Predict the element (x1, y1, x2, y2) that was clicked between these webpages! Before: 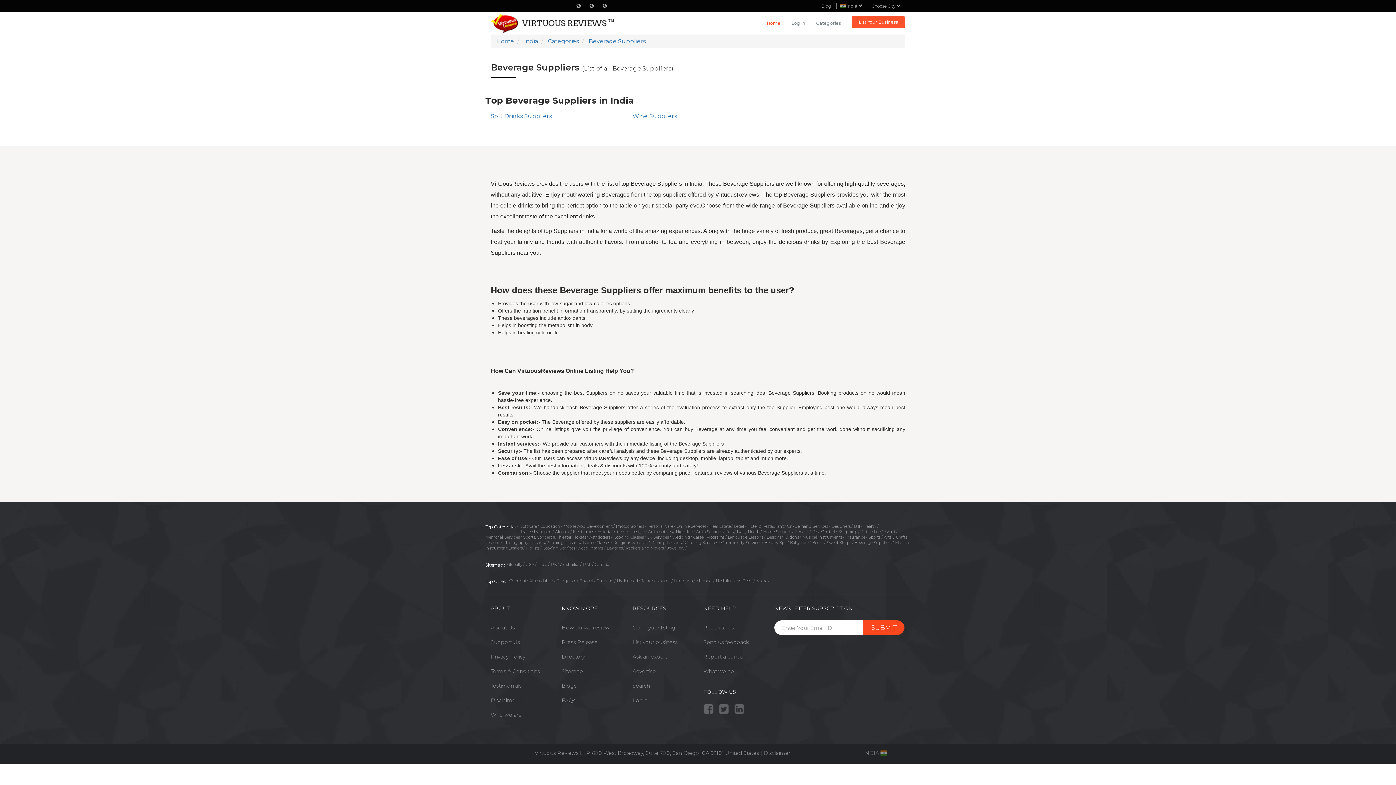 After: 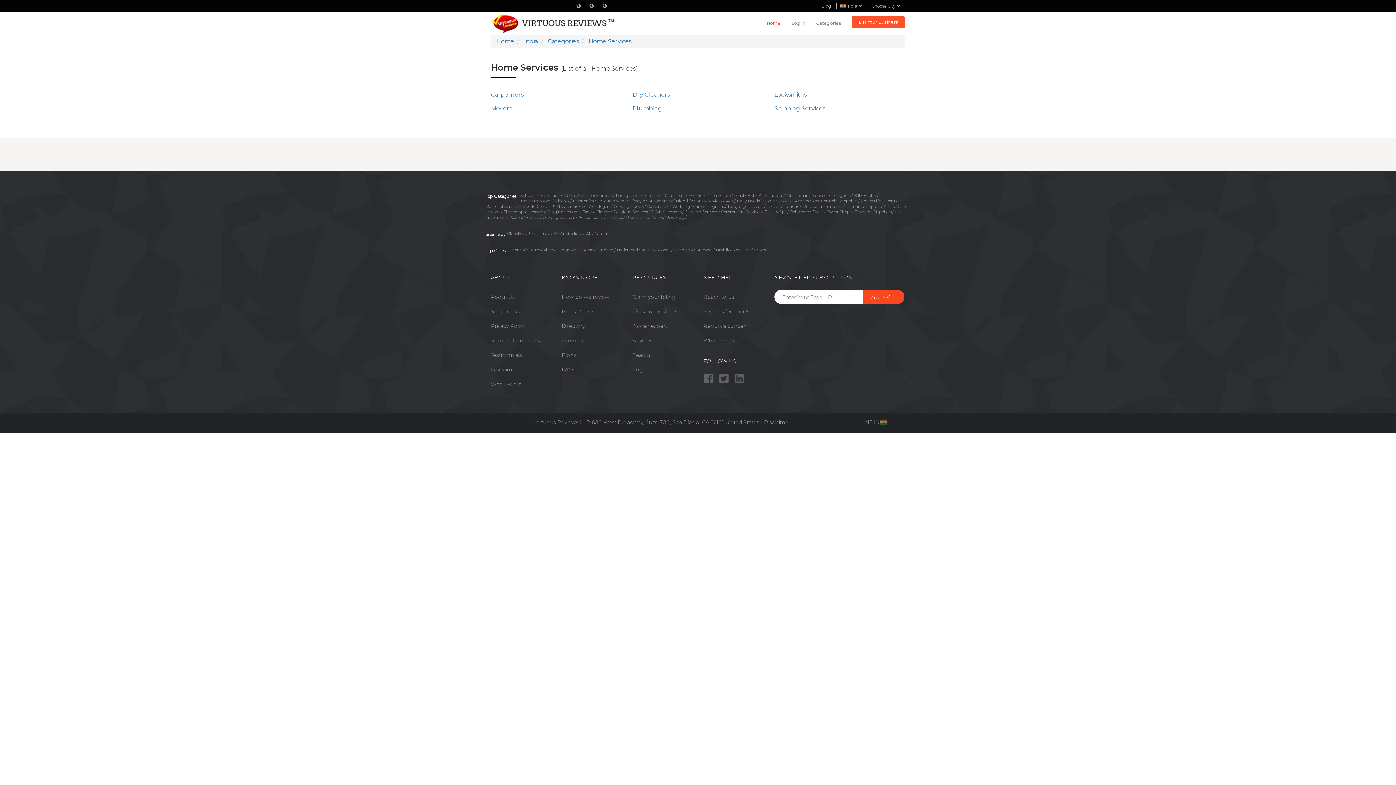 Action: label: Home Services bbox: (763, 529, 792, 534)